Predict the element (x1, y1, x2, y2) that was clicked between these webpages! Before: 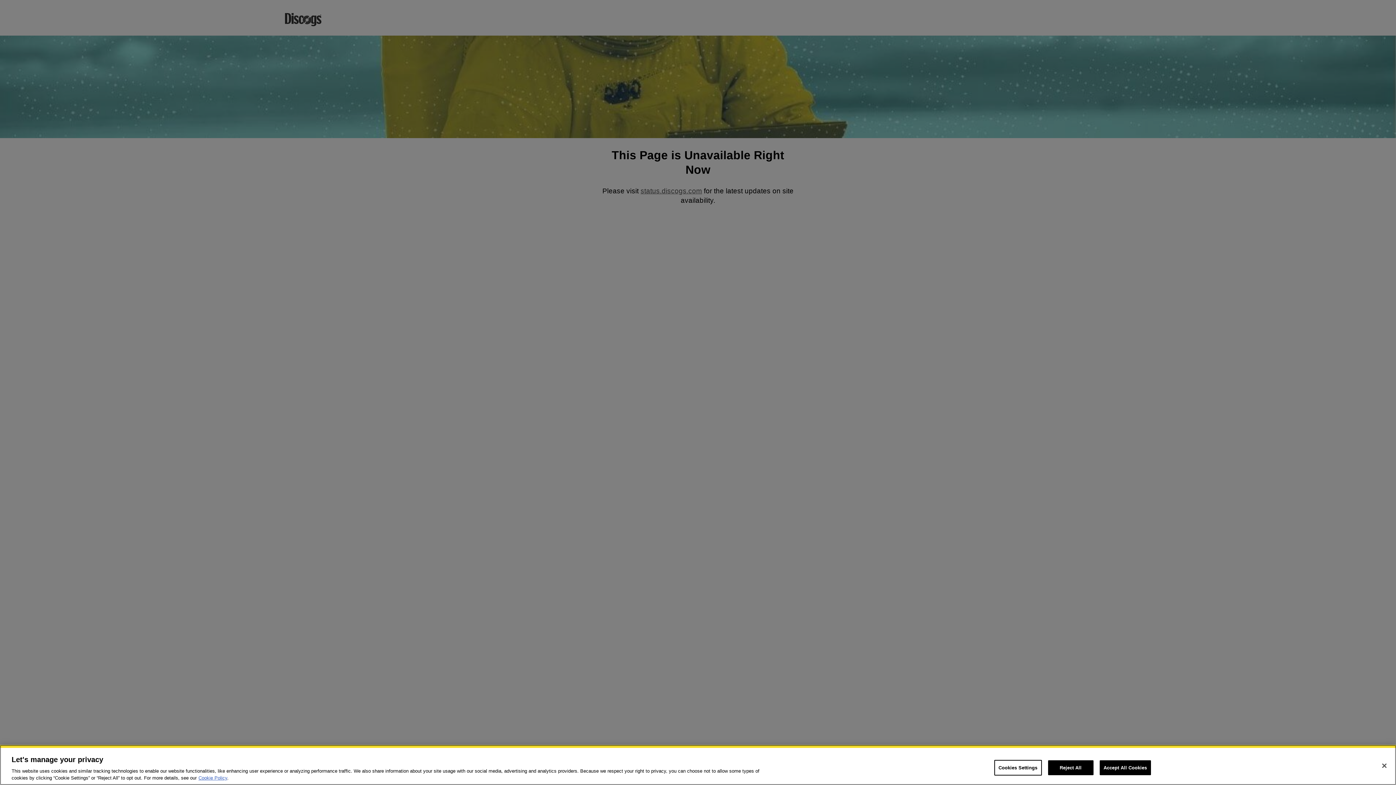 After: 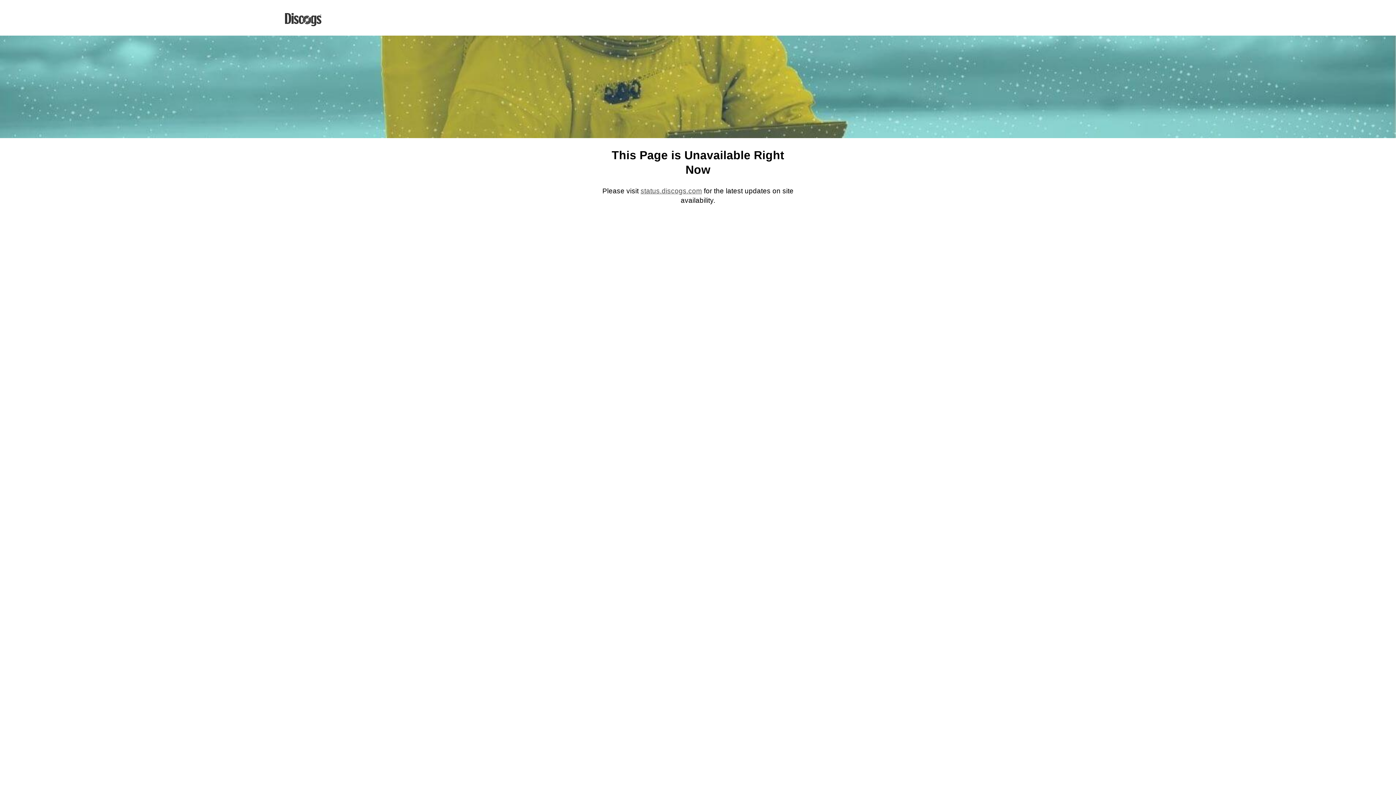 Action: bbox: (1099, 760, 1151, 775) label: Accept All Cookies